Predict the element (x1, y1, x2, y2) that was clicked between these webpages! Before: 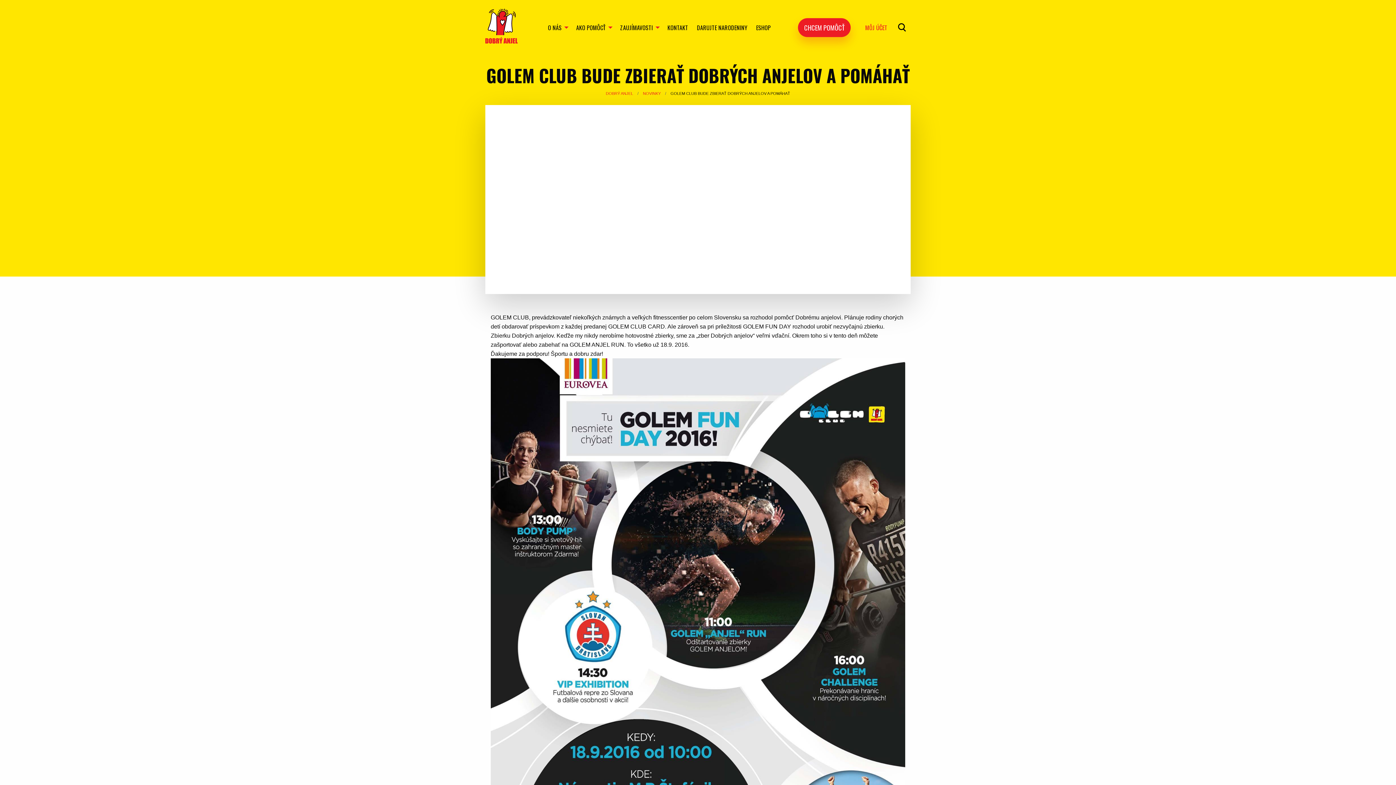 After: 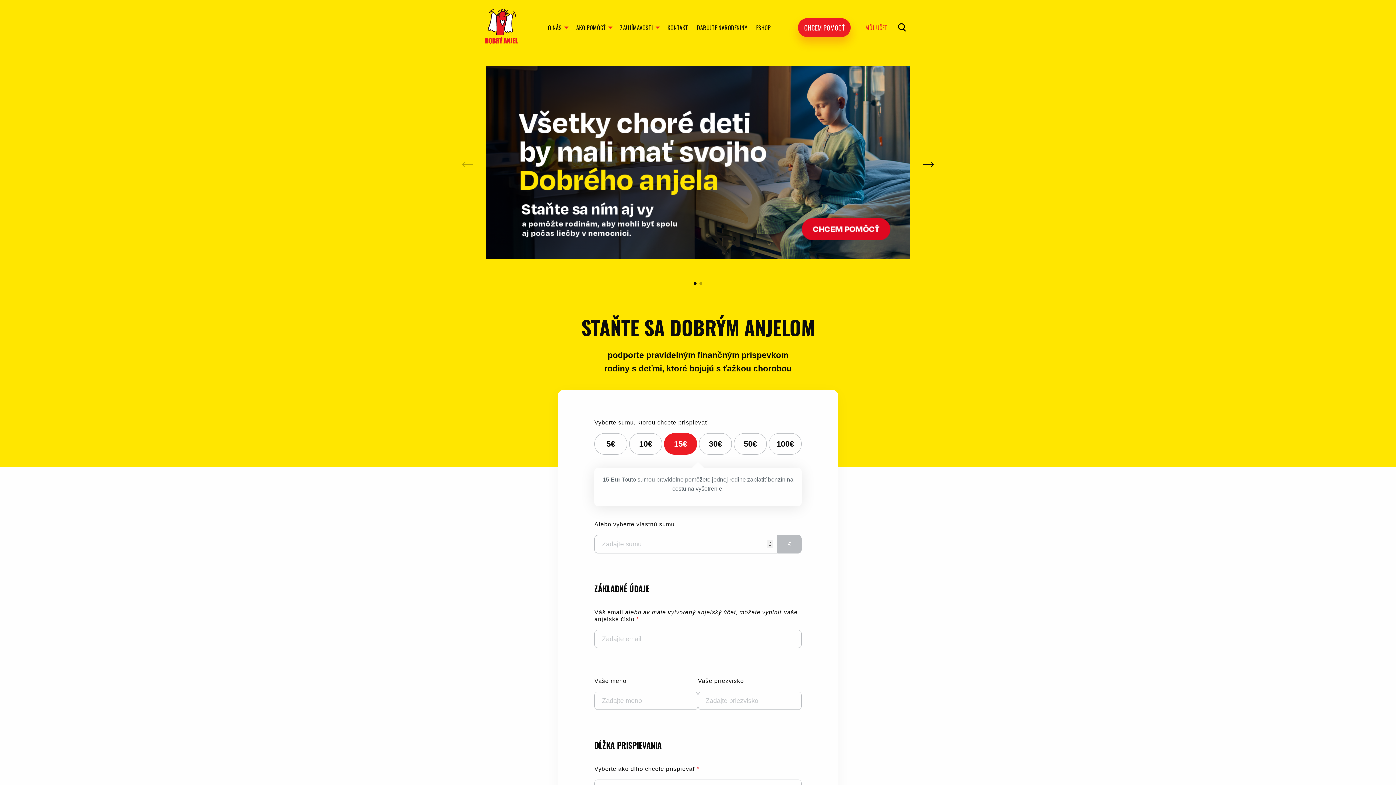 Action: bbox: (798, 18, 850, 37) label: CHCEM POMÔCŤ